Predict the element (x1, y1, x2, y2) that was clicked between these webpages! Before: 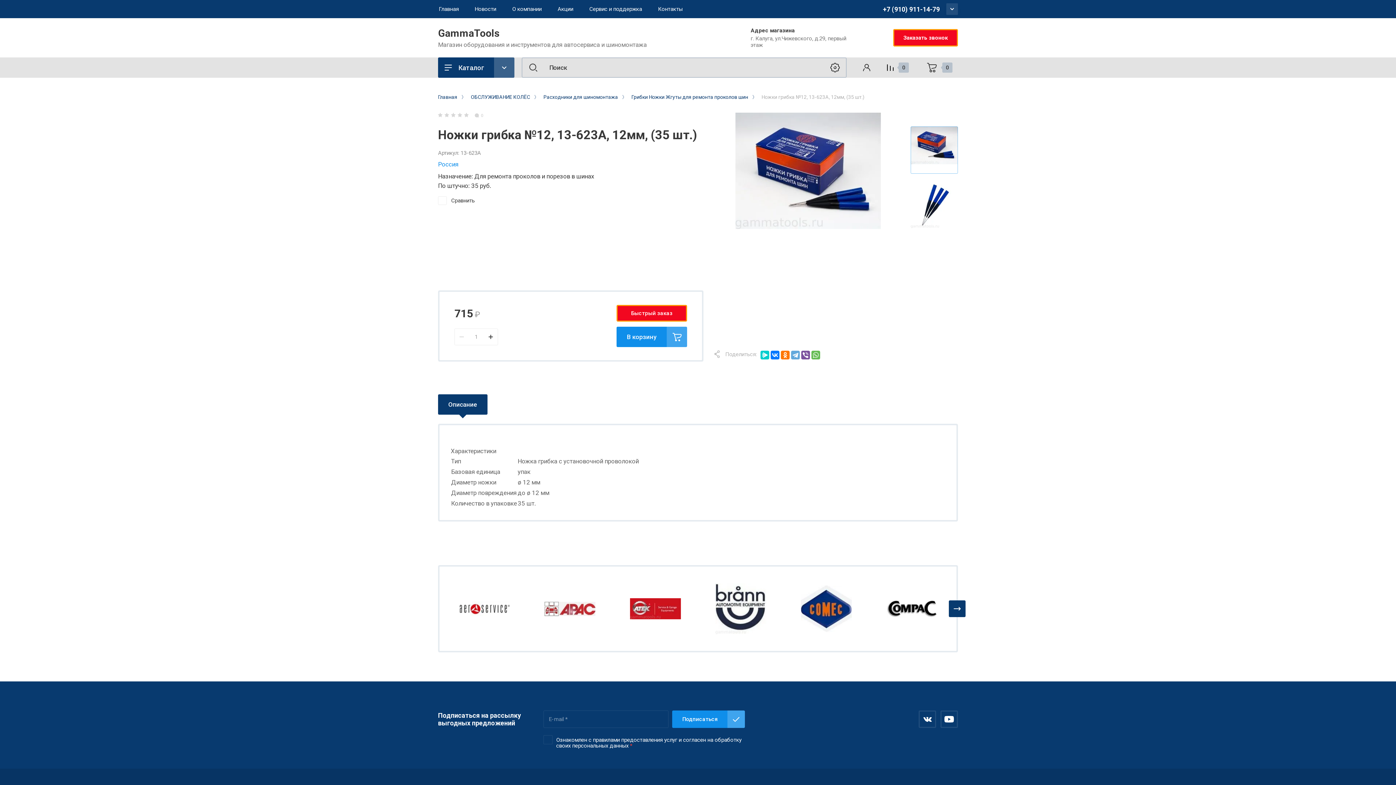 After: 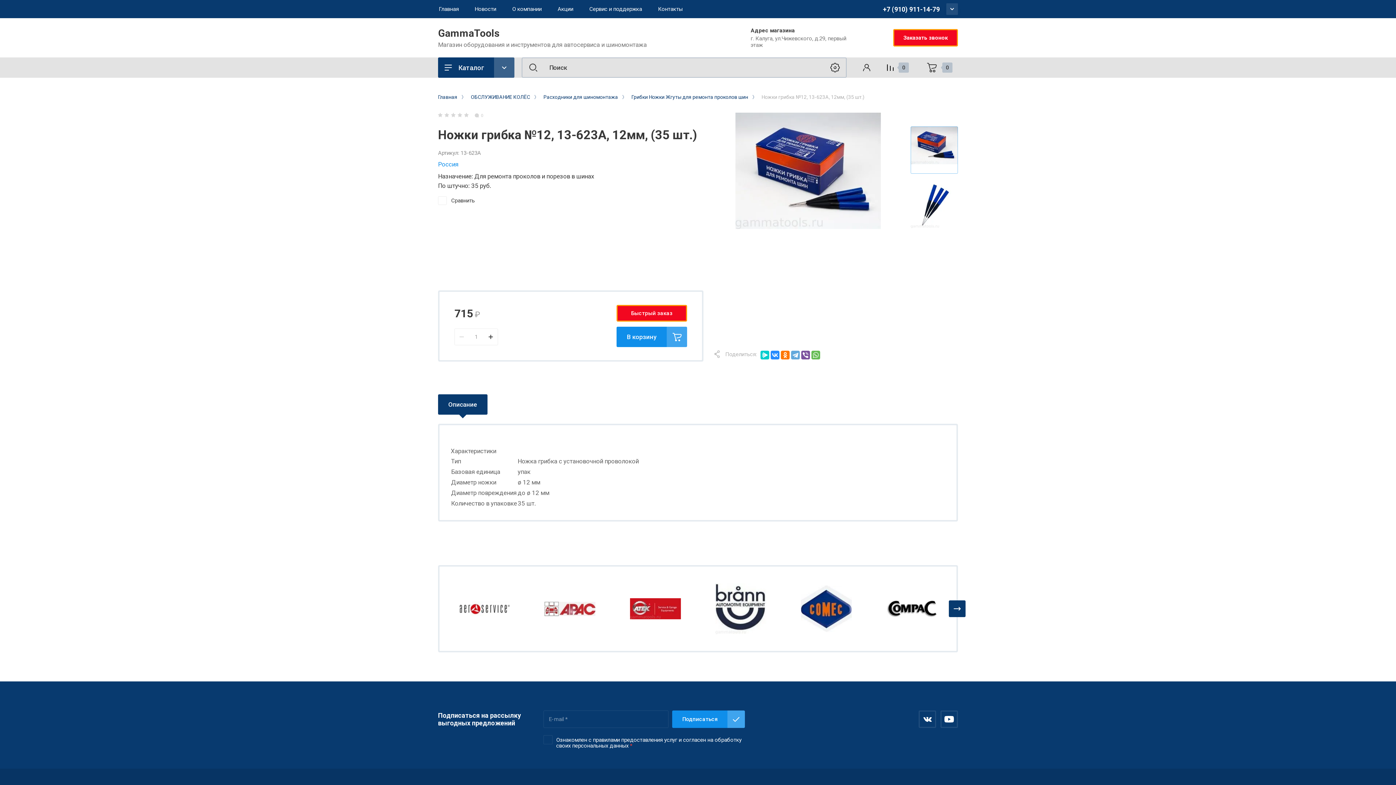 Action: bbox: (770, 350, 779, 359)